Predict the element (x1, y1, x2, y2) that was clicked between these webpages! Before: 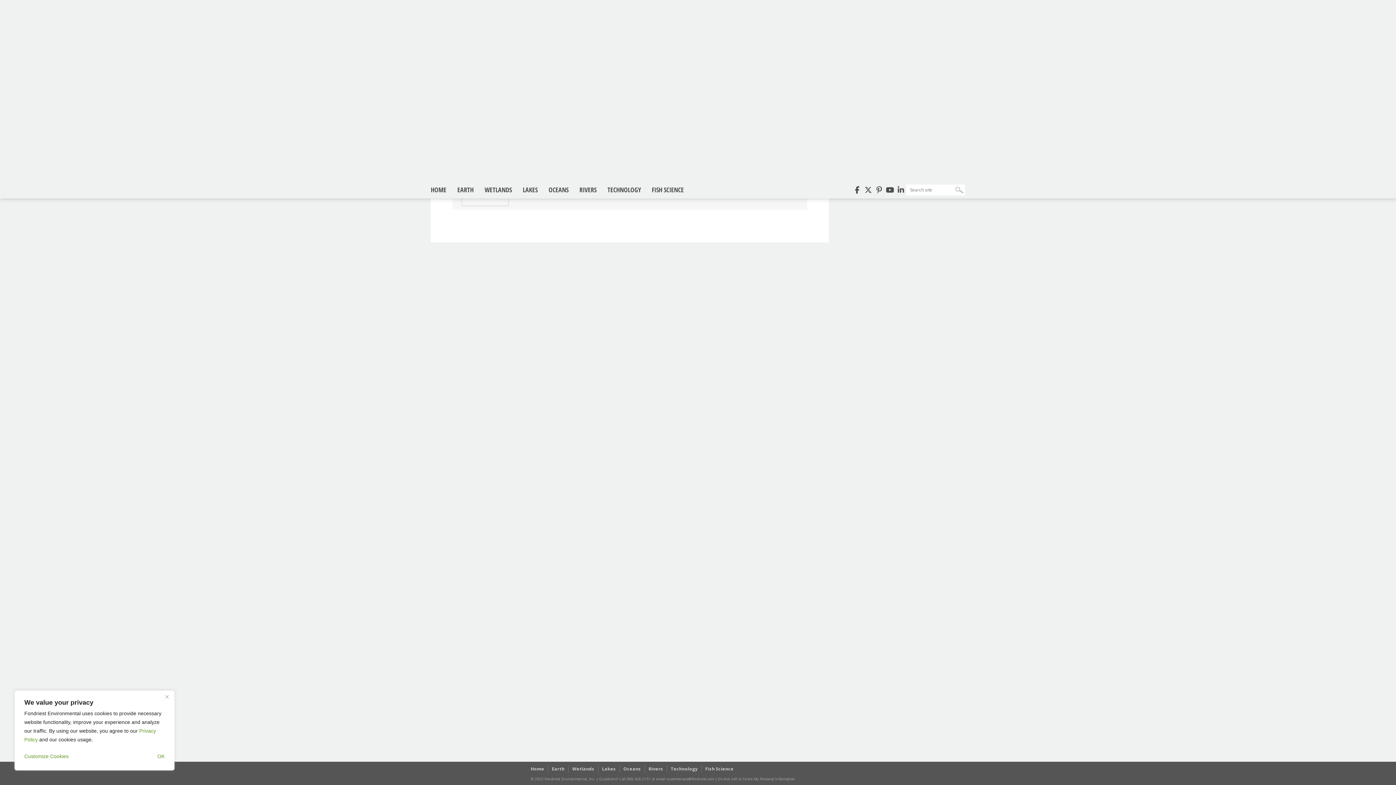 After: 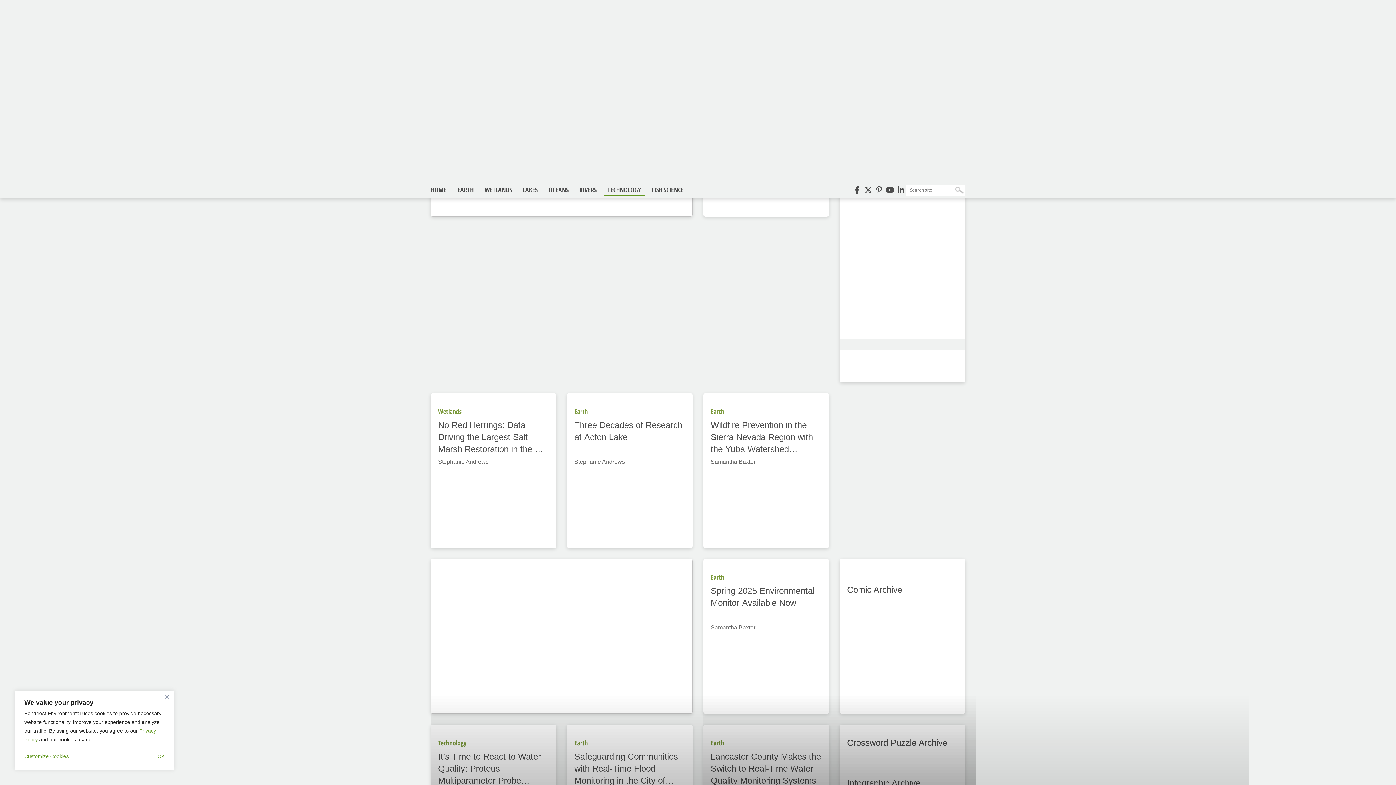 Action: label: TECHNOLOGY bbox: (604, 184, 644, 194)